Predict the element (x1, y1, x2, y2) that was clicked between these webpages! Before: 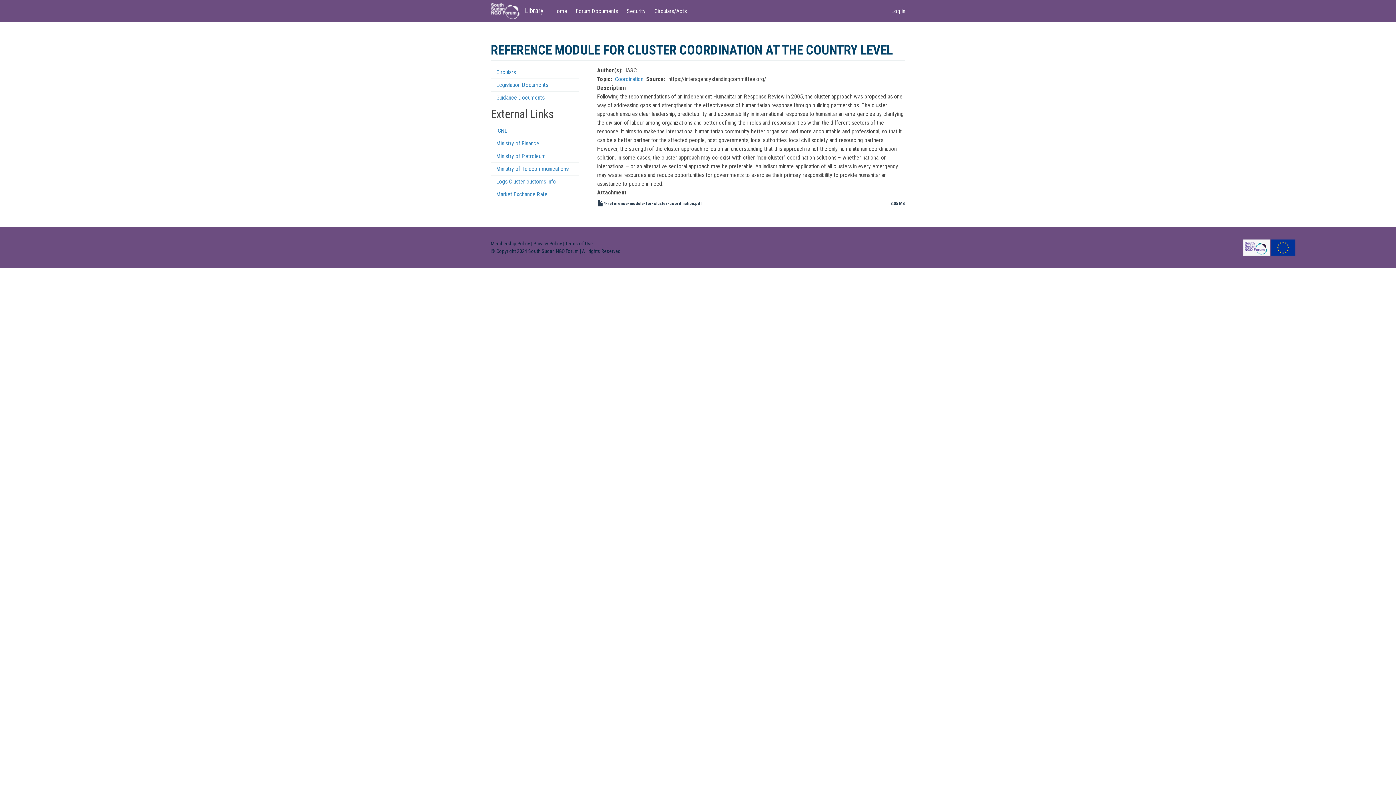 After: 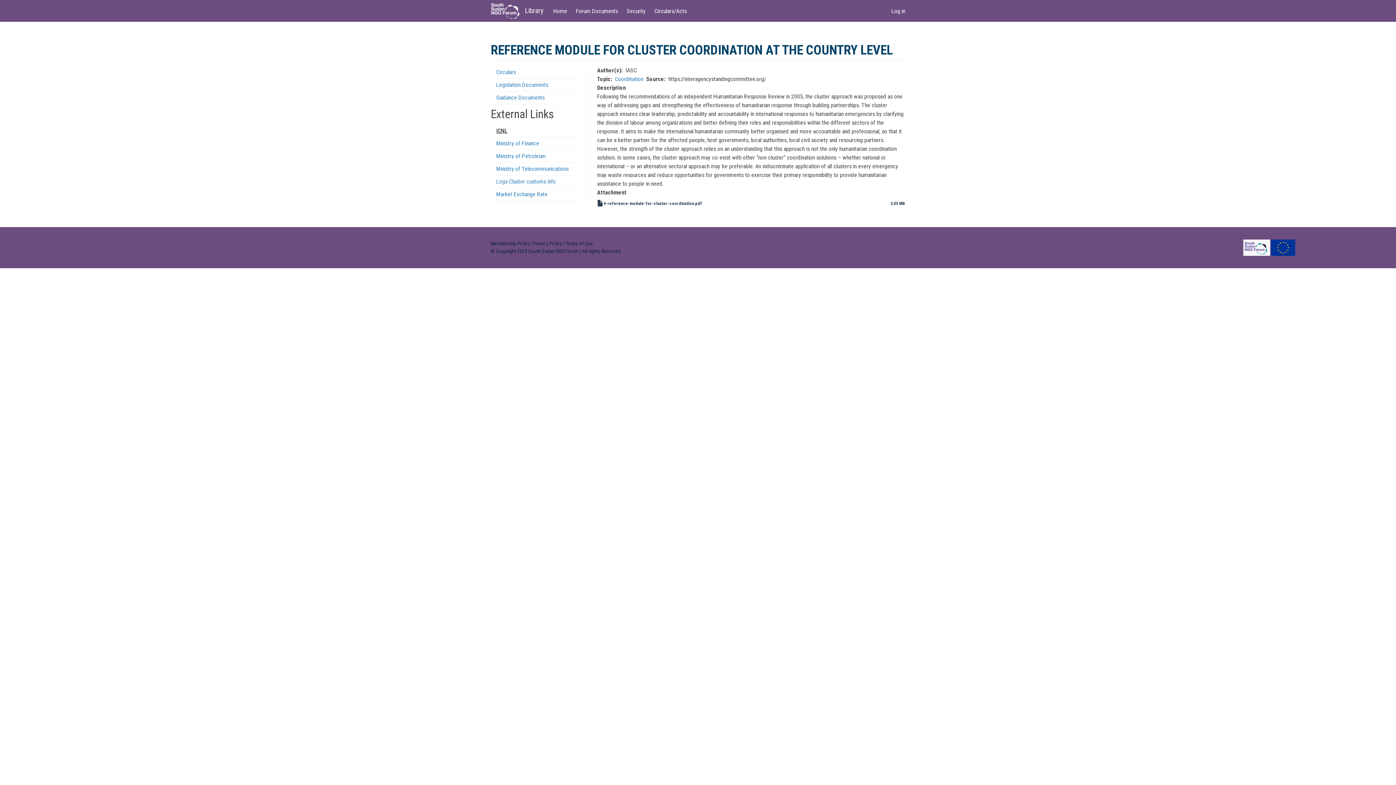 Action: label: ICNL bbox: (496, 127, 507, 134)